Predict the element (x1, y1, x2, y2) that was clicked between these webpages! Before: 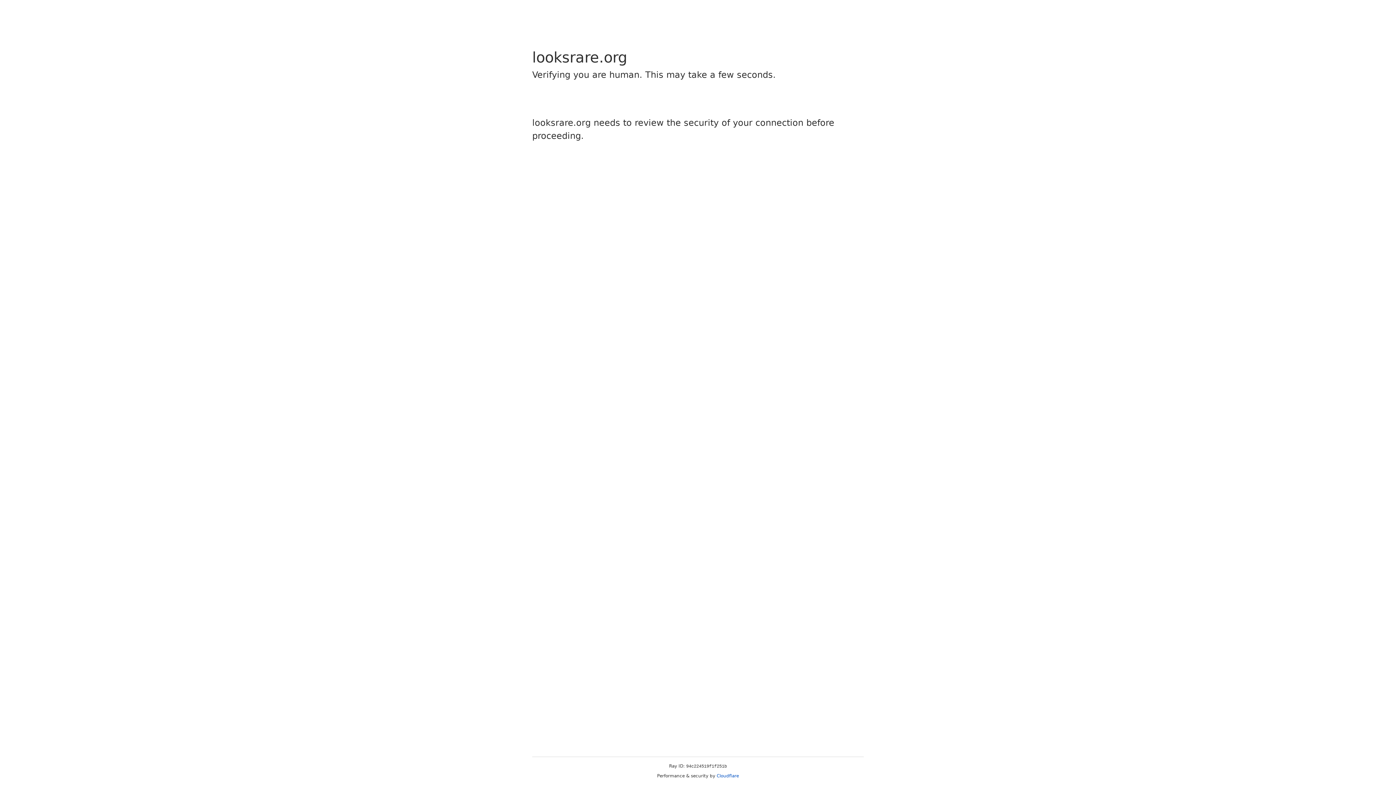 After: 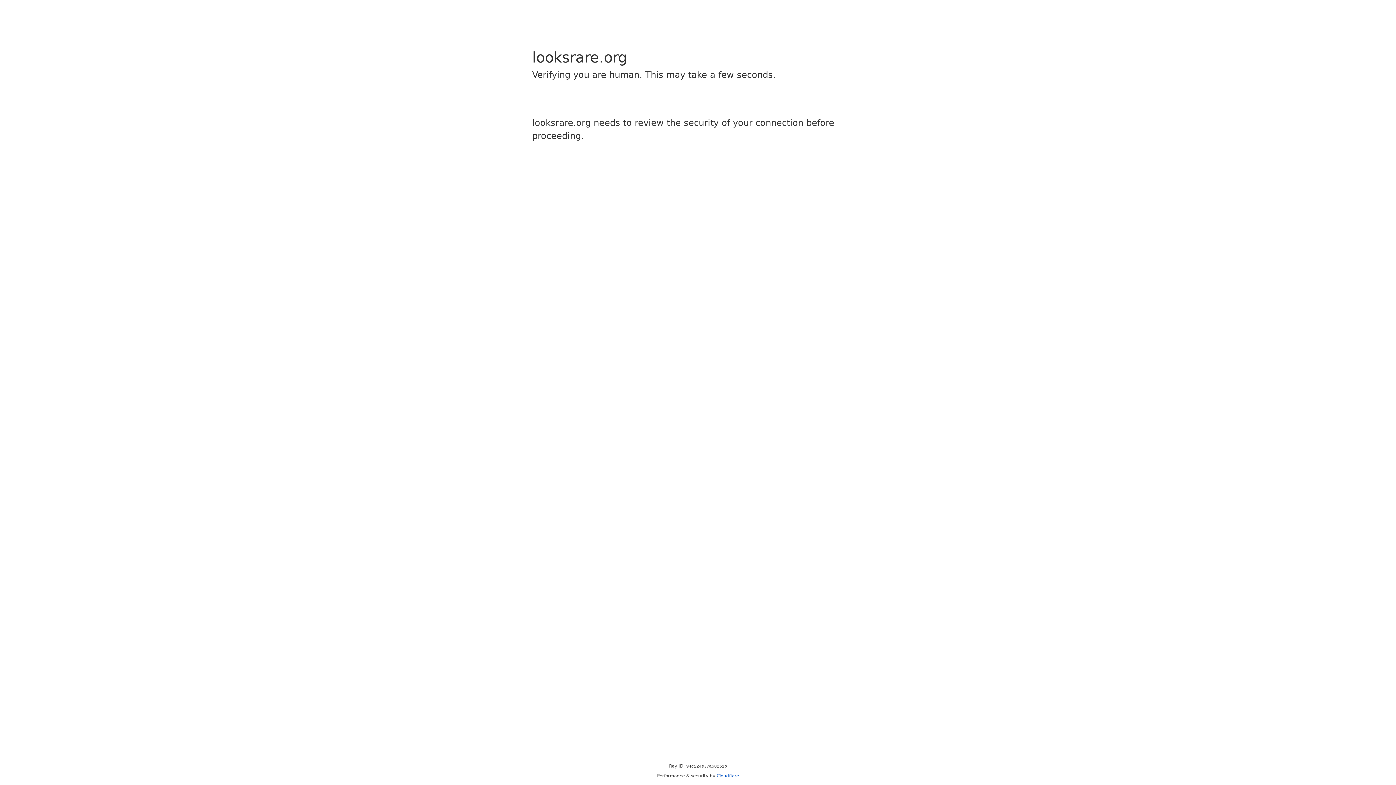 Action: label: Cloudflare bbox: (716, 773, 739, 778)